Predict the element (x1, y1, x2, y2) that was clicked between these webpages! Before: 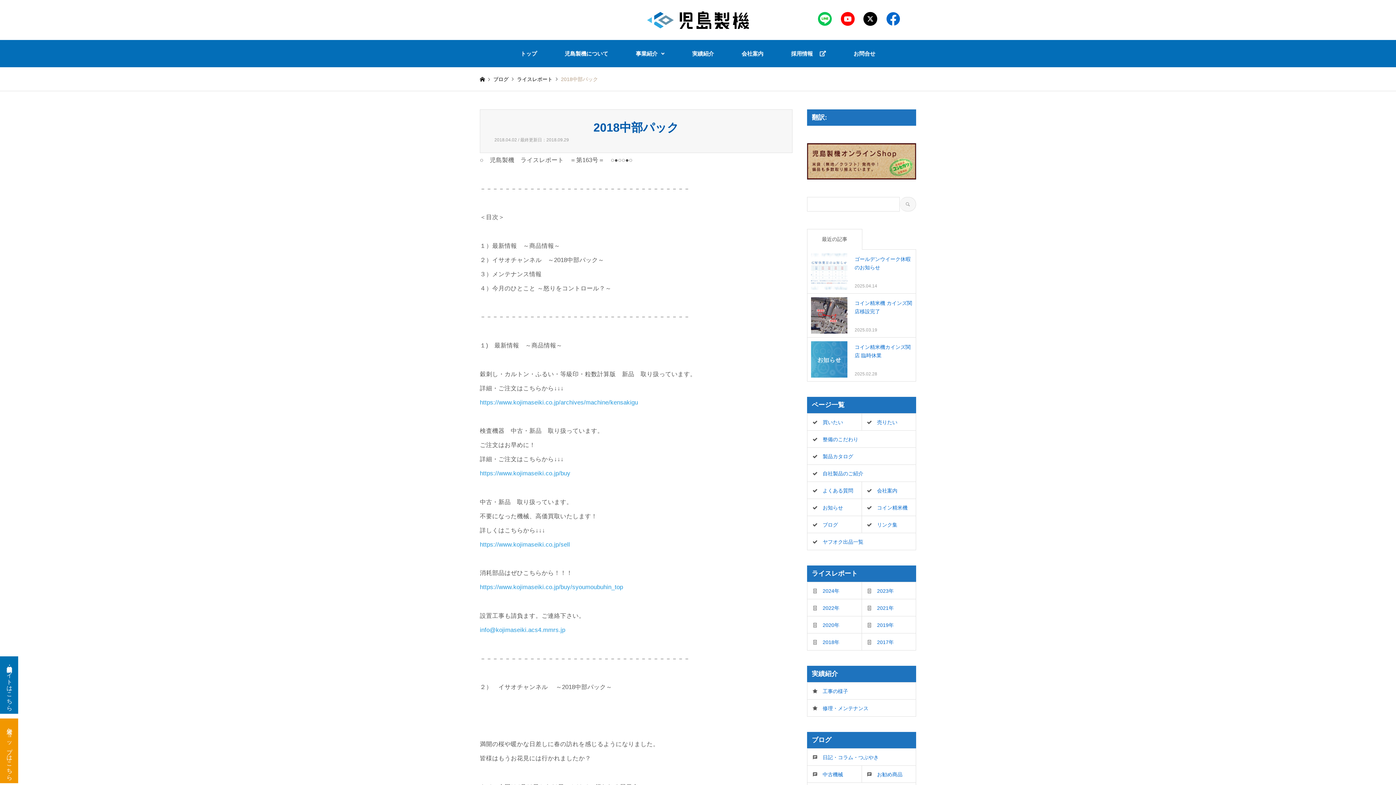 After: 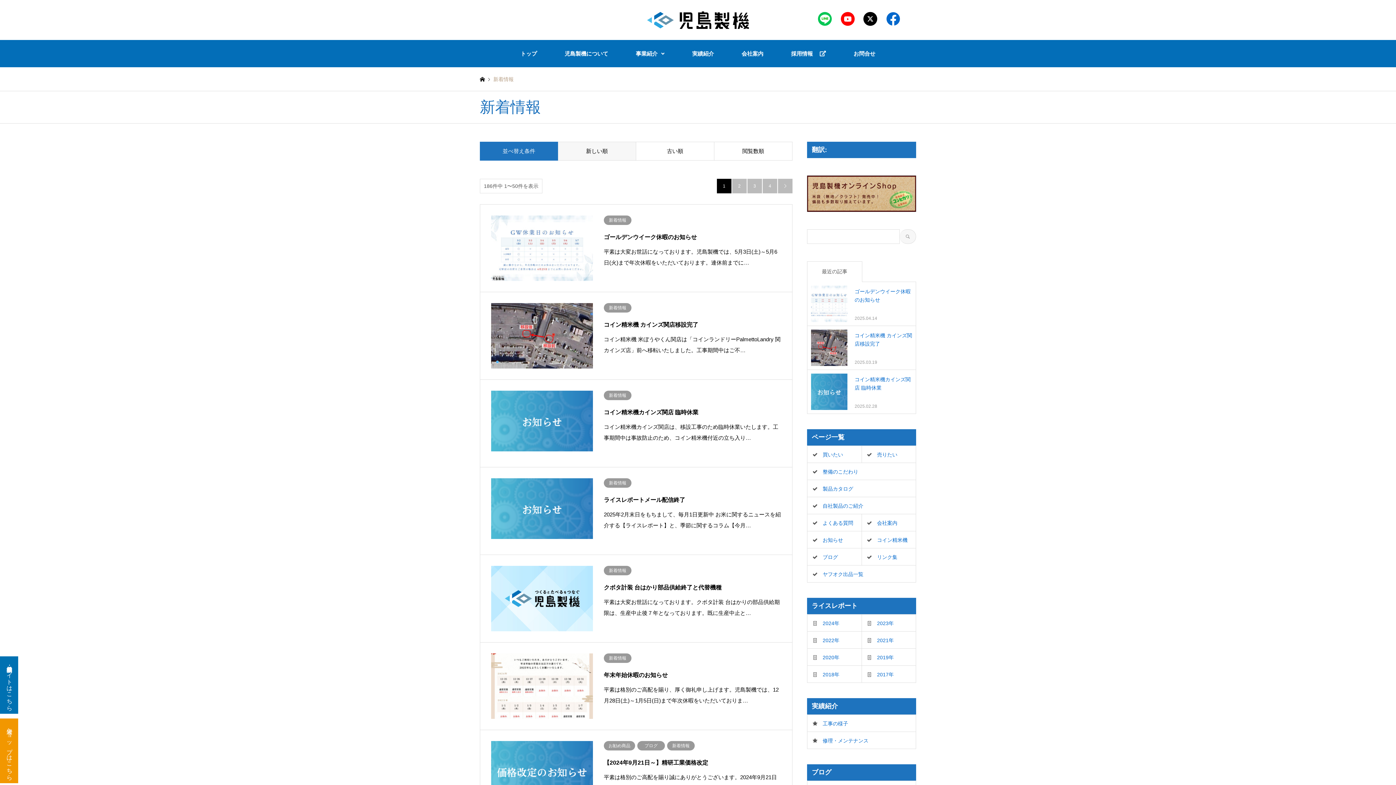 Action: bbox: (807, 499, 861, 516) label: お知らせ